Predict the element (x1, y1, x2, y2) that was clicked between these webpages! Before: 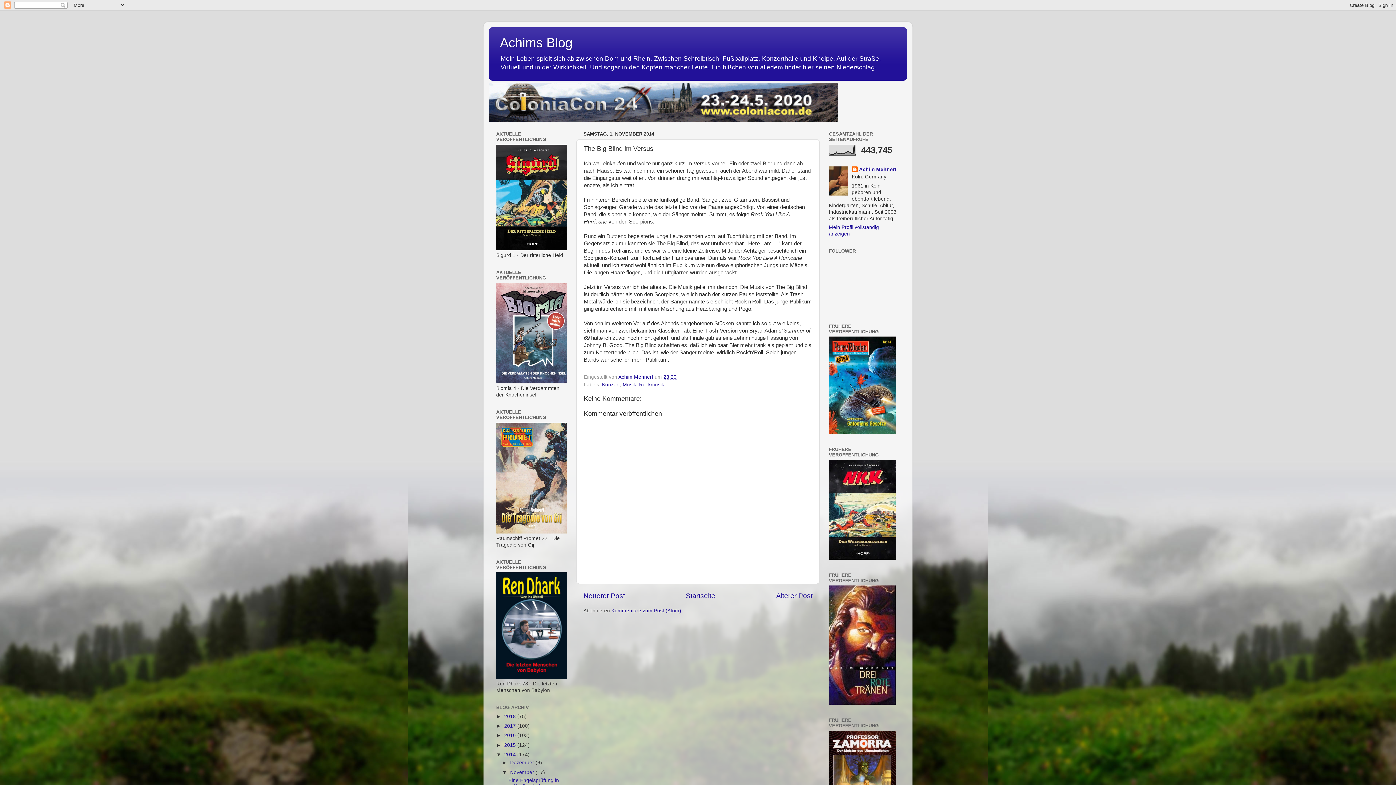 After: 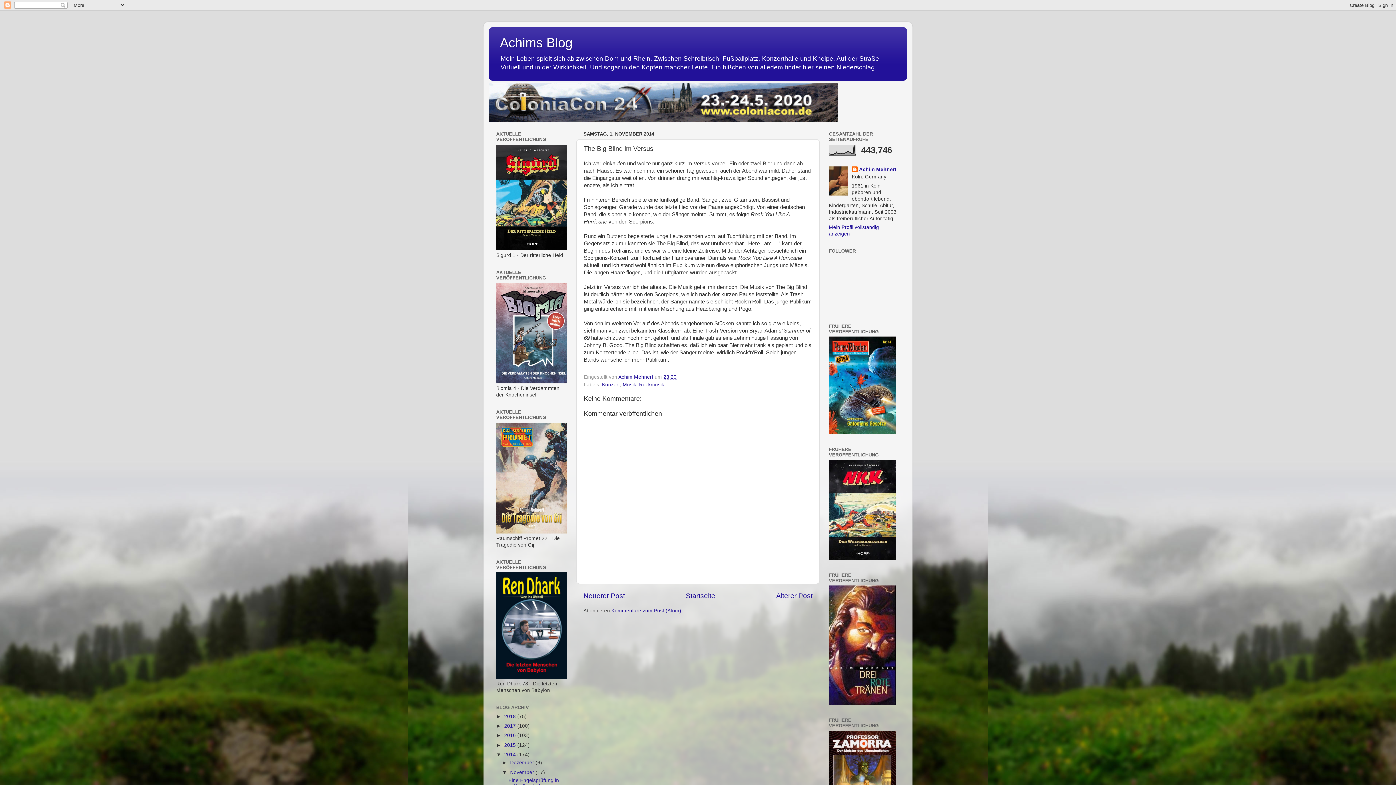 Action: bbox: (663, 374, 676, 379) label: 23:20